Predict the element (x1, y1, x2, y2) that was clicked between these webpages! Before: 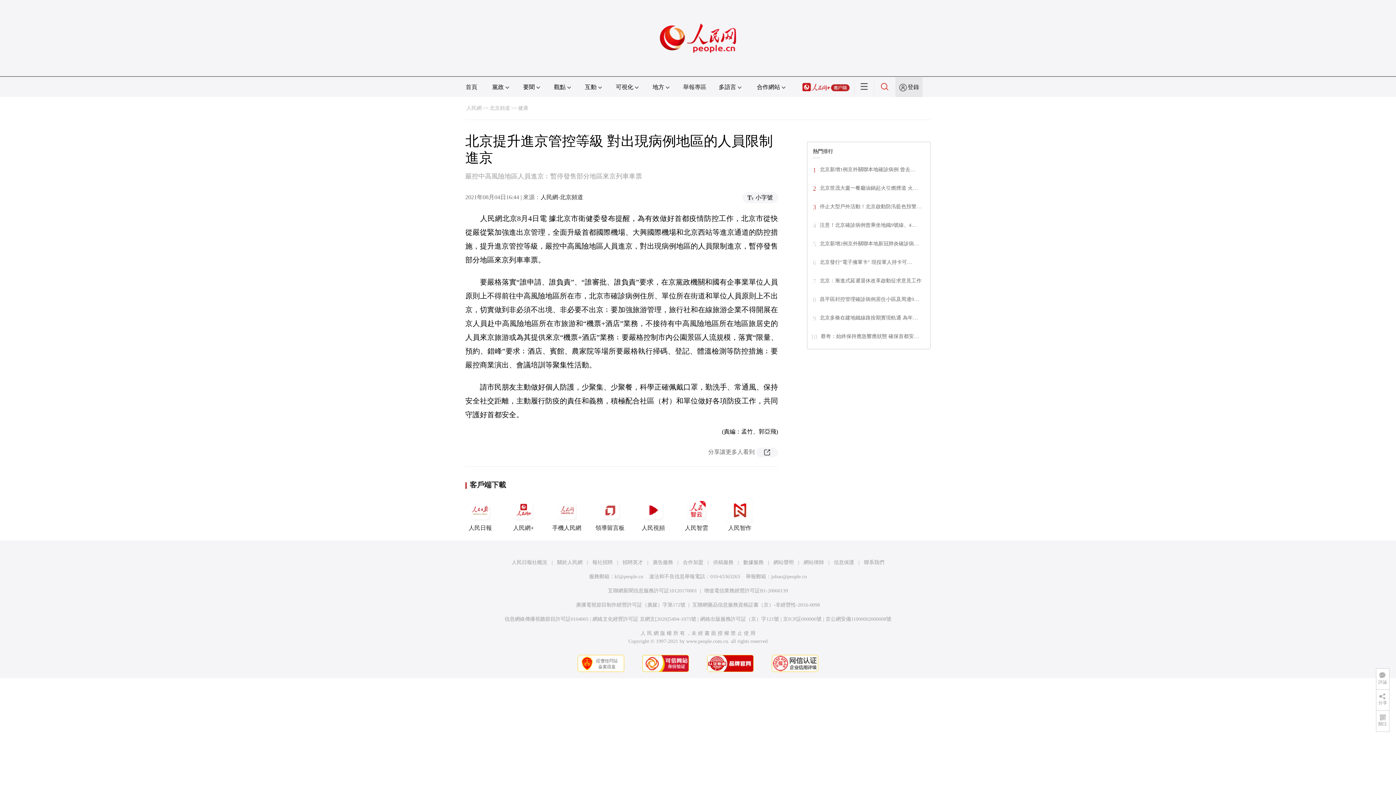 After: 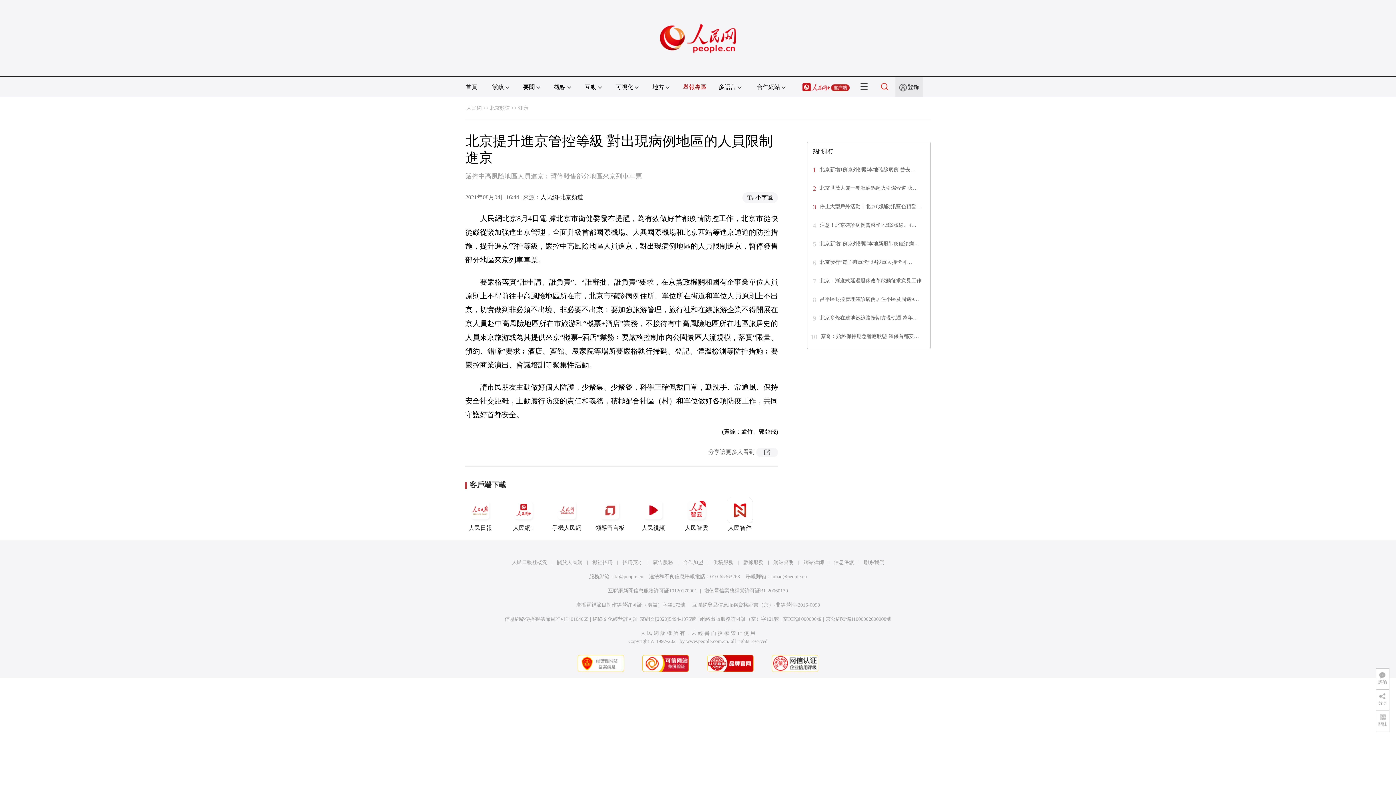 Action: label: 舉報專區 bbox: (683, 84, 706, 90)